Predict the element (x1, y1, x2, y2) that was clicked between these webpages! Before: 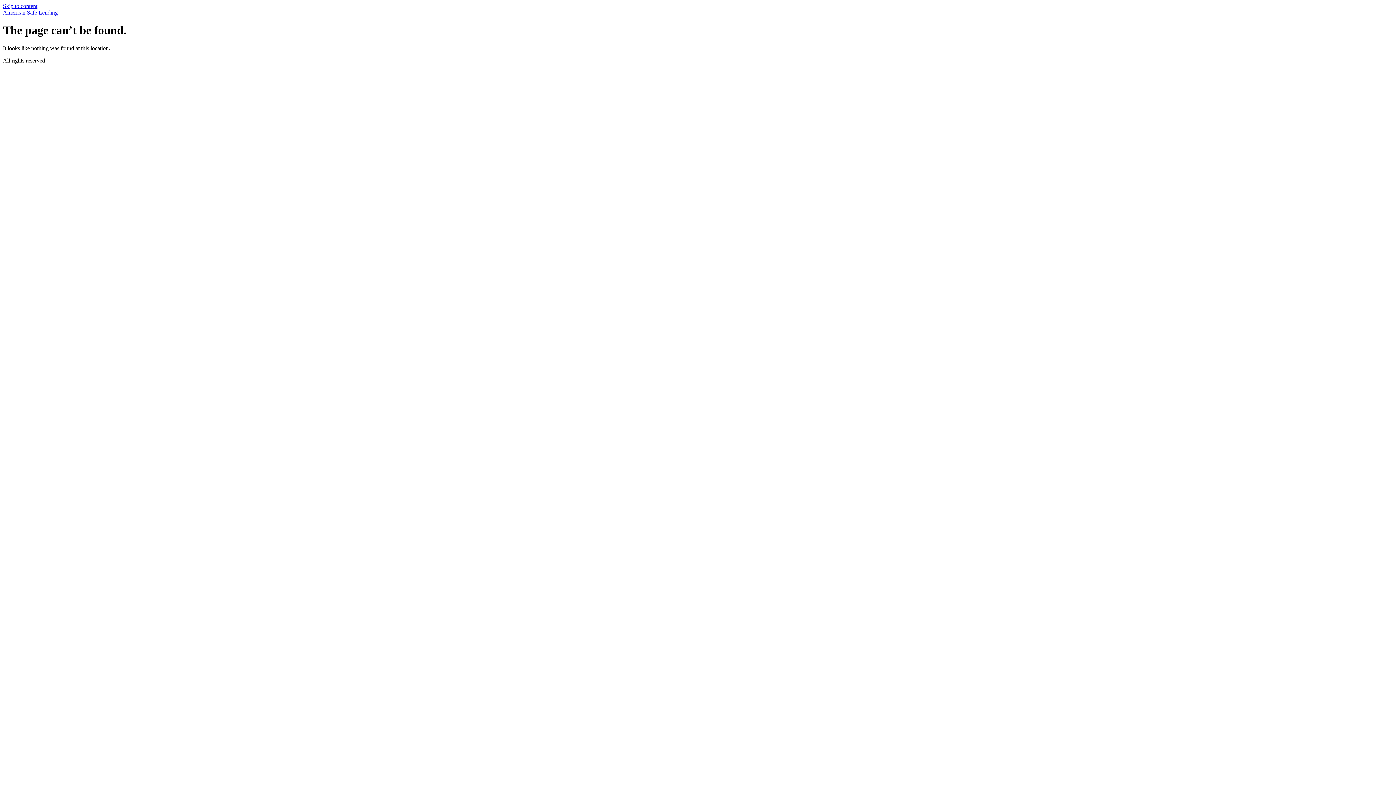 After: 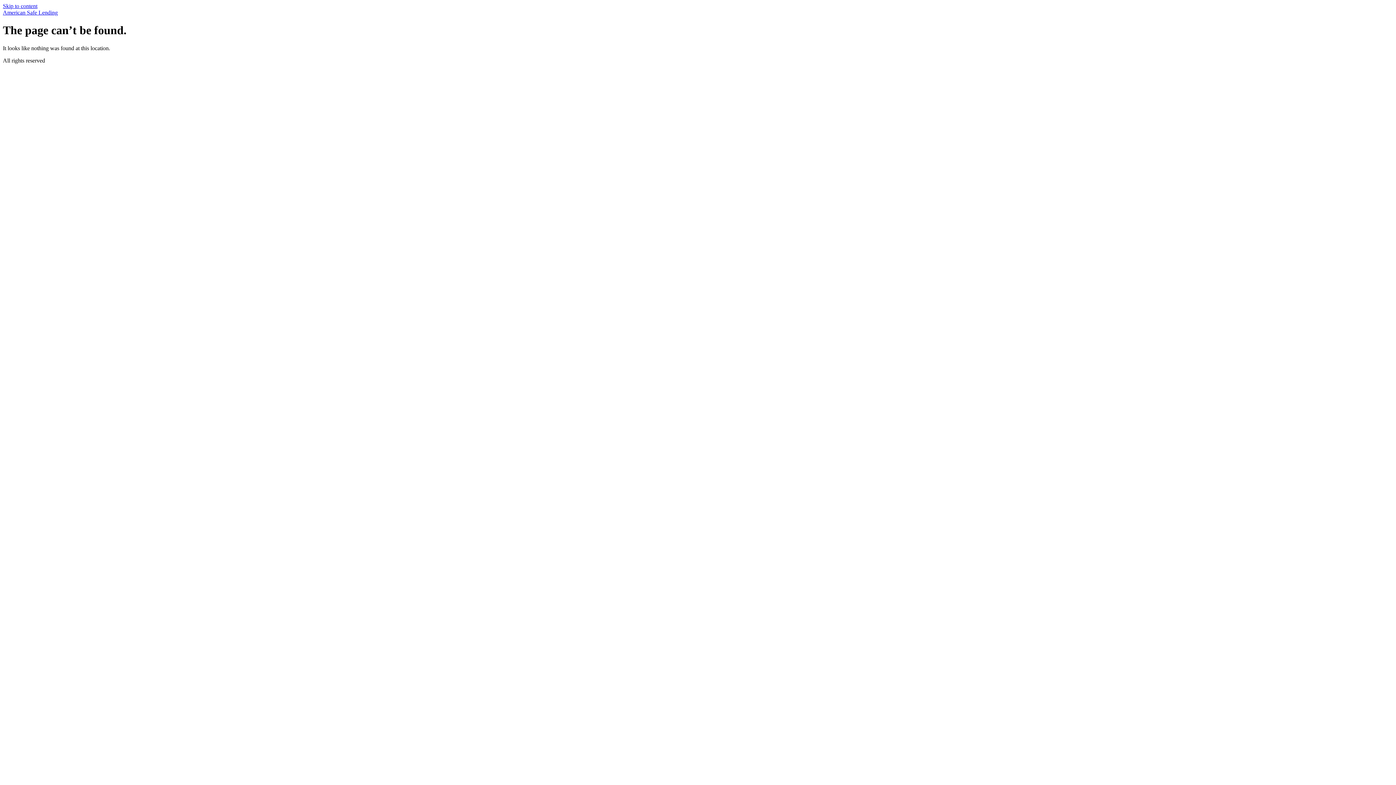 Action: bbox: (2, 2, 37, 9) label: Skip to content